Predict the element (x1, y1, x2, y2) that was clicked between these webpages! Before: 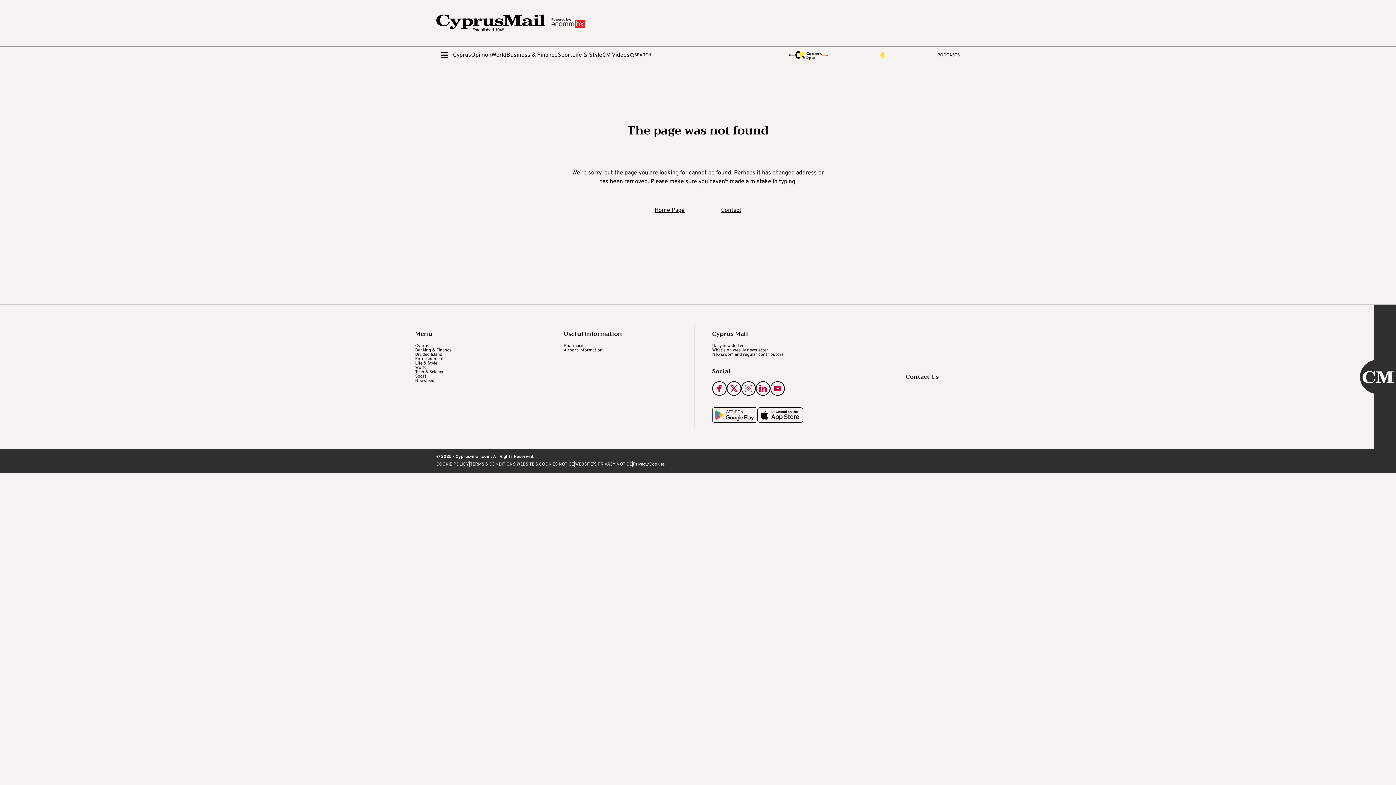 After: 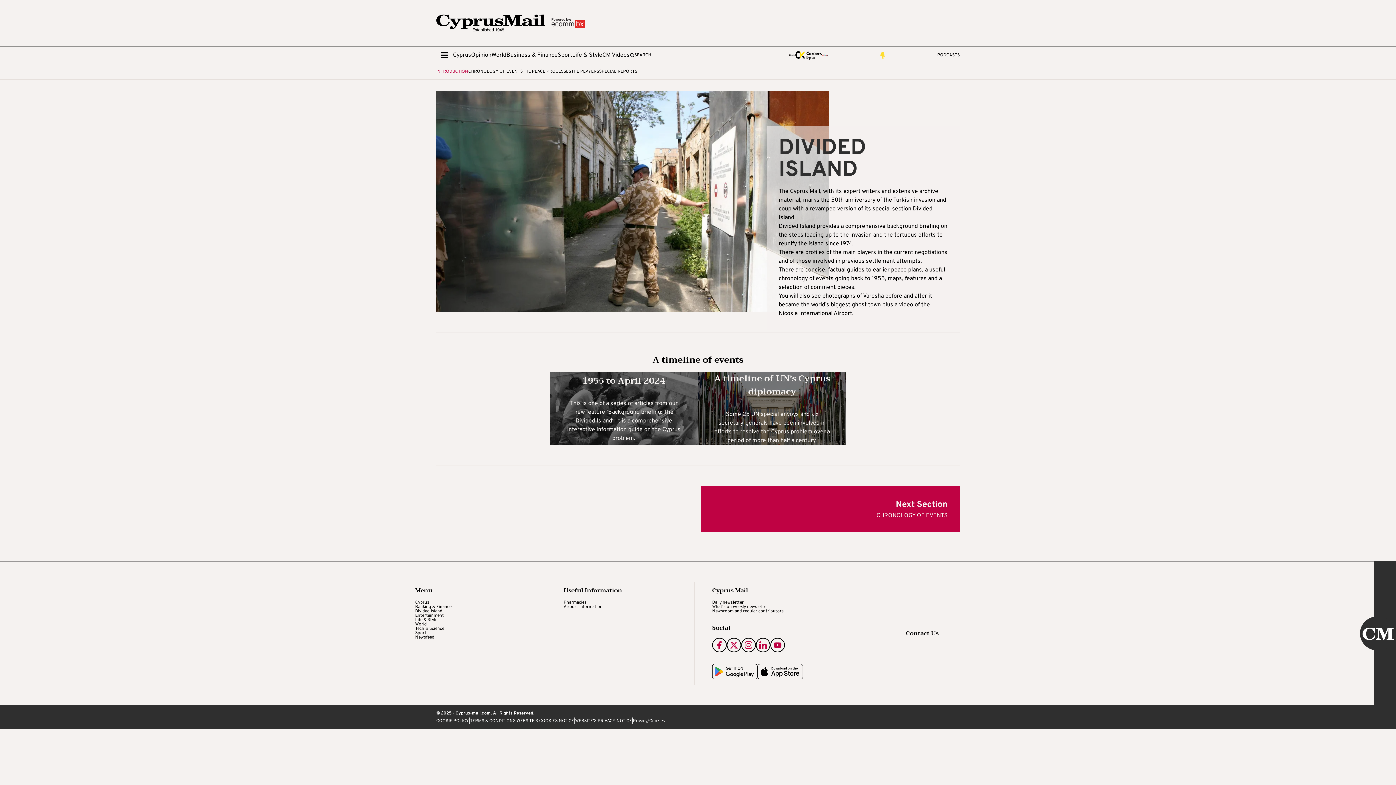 Action: bbox: (415, 352, 528, 357) label: Divided Island